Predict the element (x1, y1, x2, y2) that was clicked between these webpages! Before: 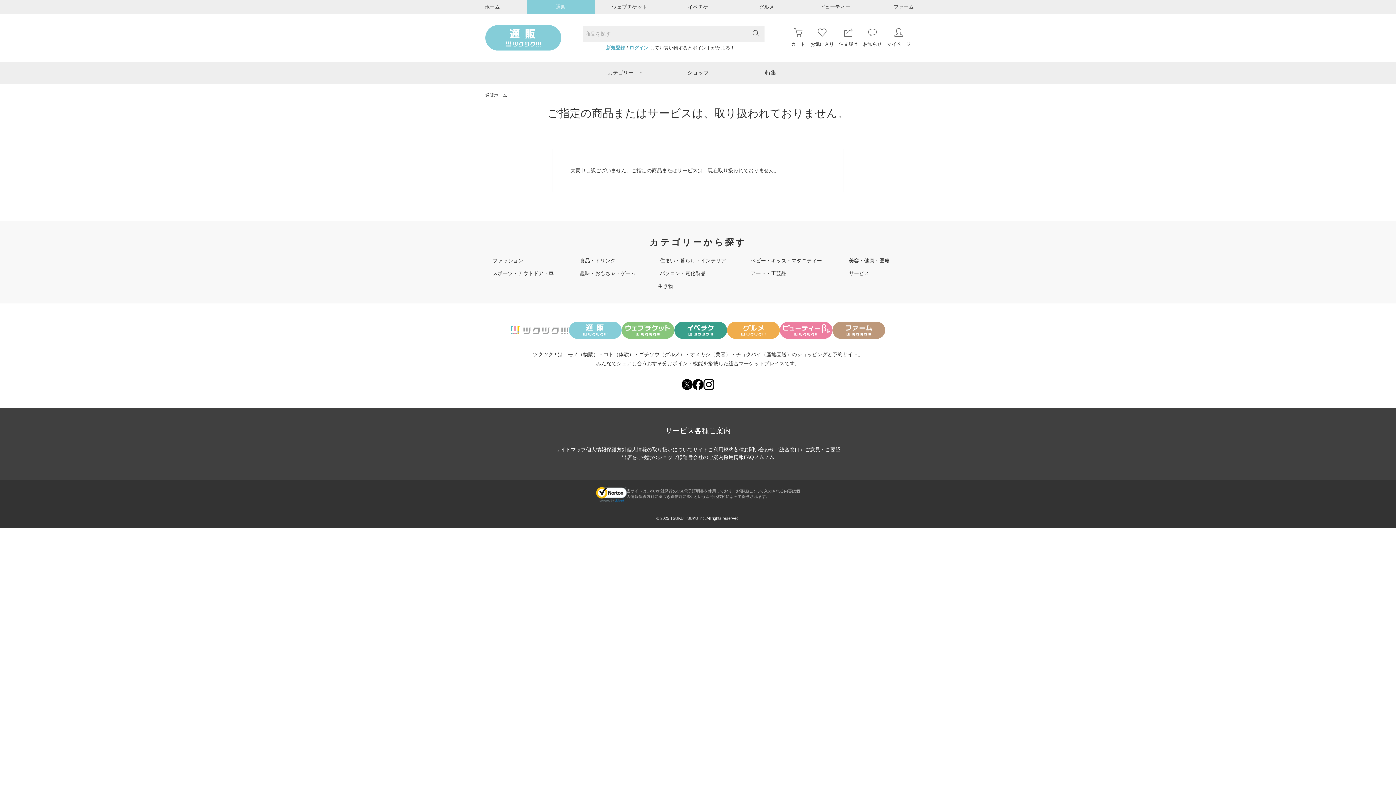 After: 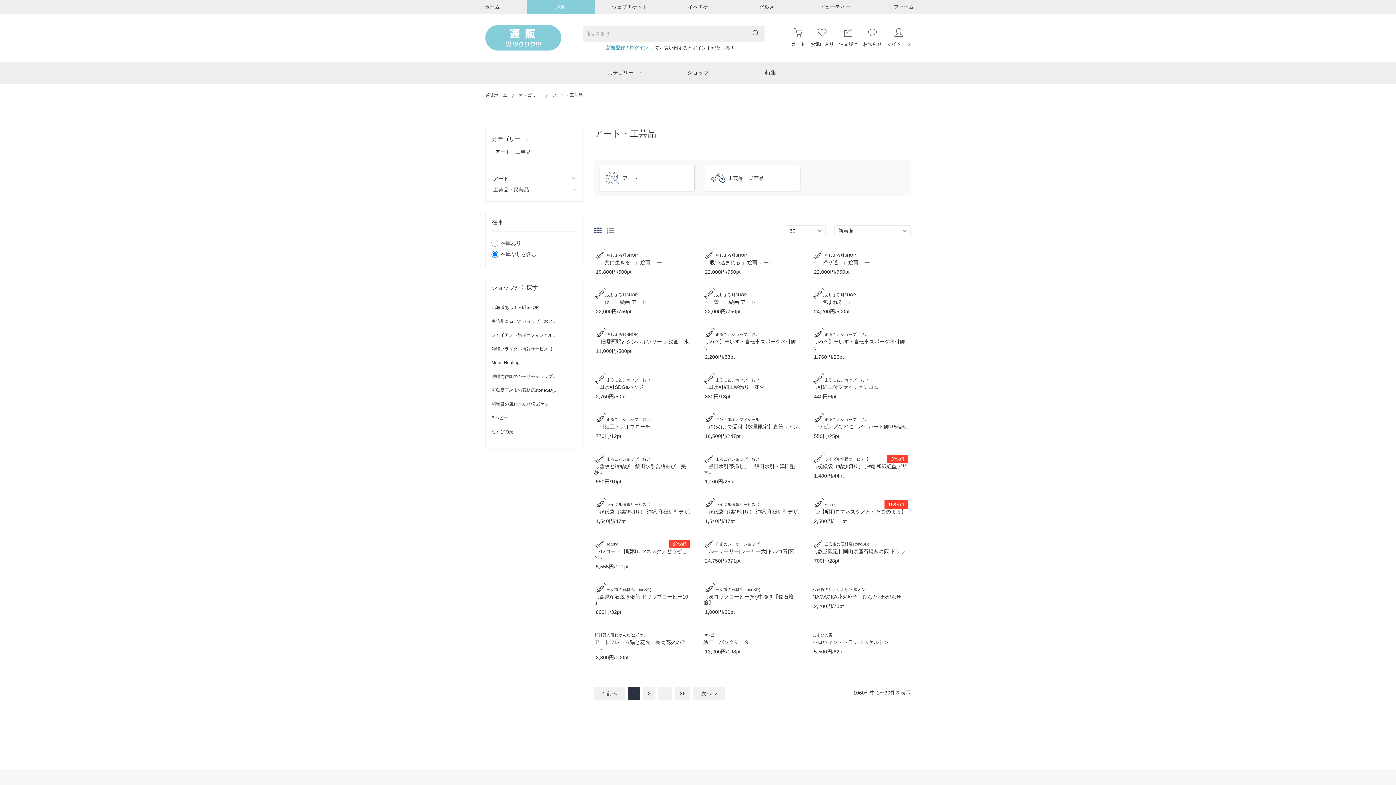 Action: bbox: (750, 270, 786, 276) label: アート・工芸品